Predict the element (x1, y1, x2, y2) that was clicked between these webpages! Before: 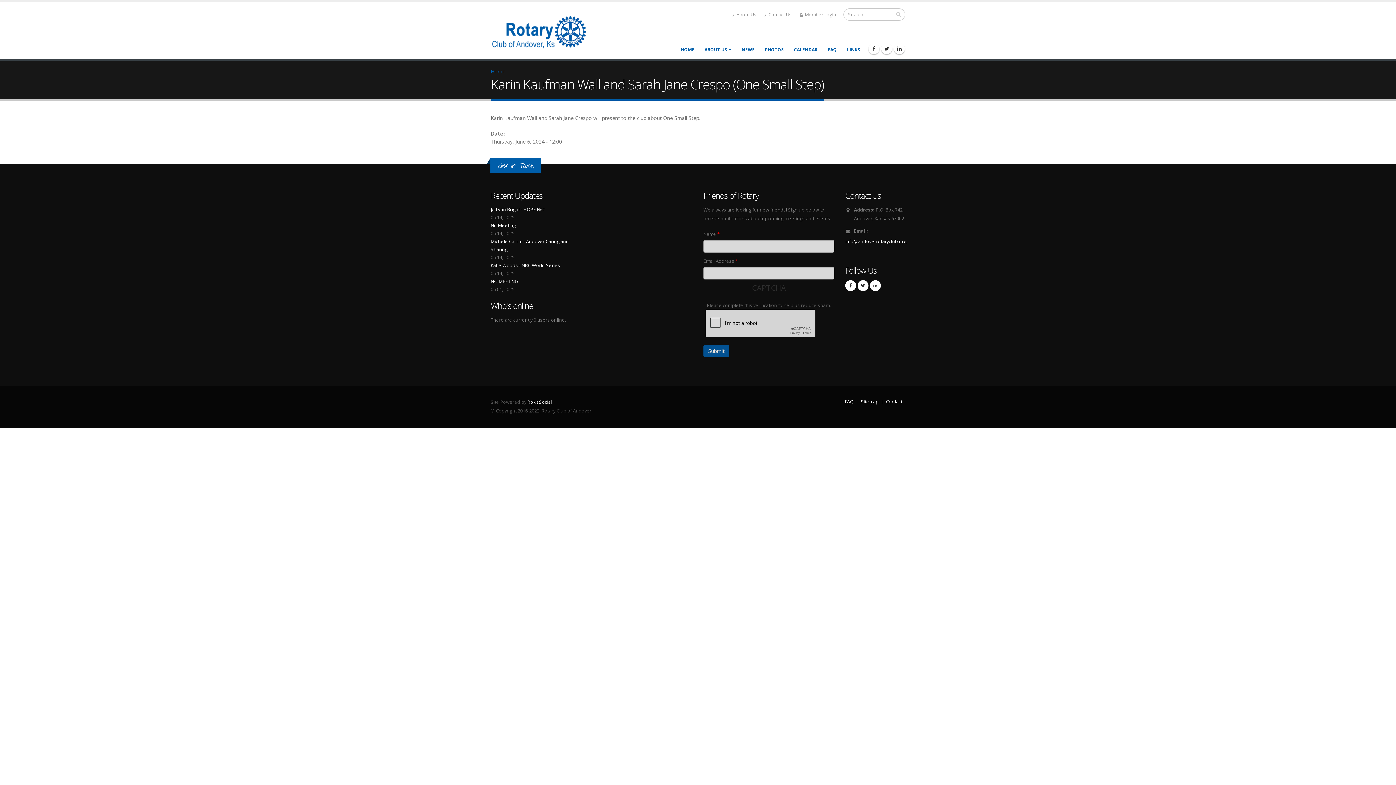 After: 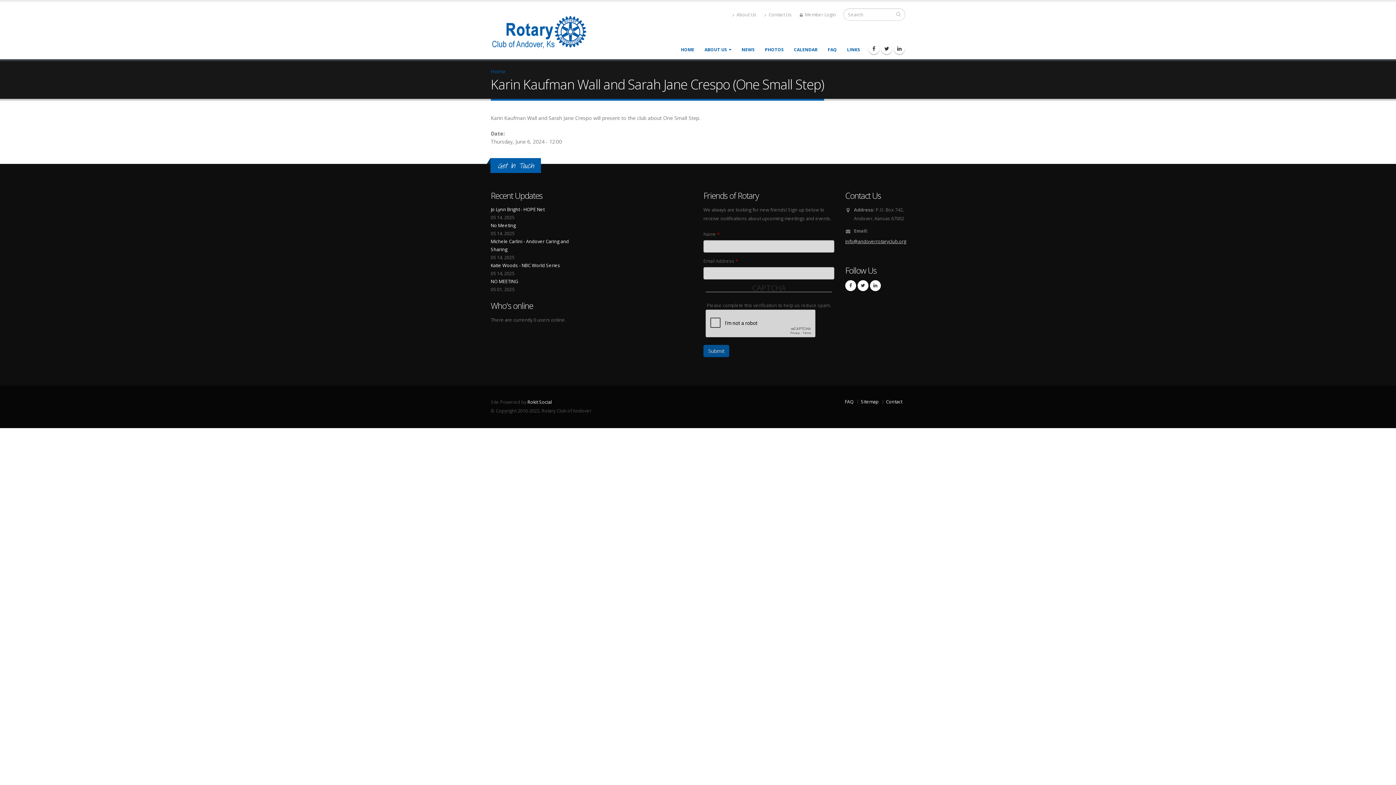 Action: label: info@andoverrotaryclub.org bbox: (845, 238, 906, 244)